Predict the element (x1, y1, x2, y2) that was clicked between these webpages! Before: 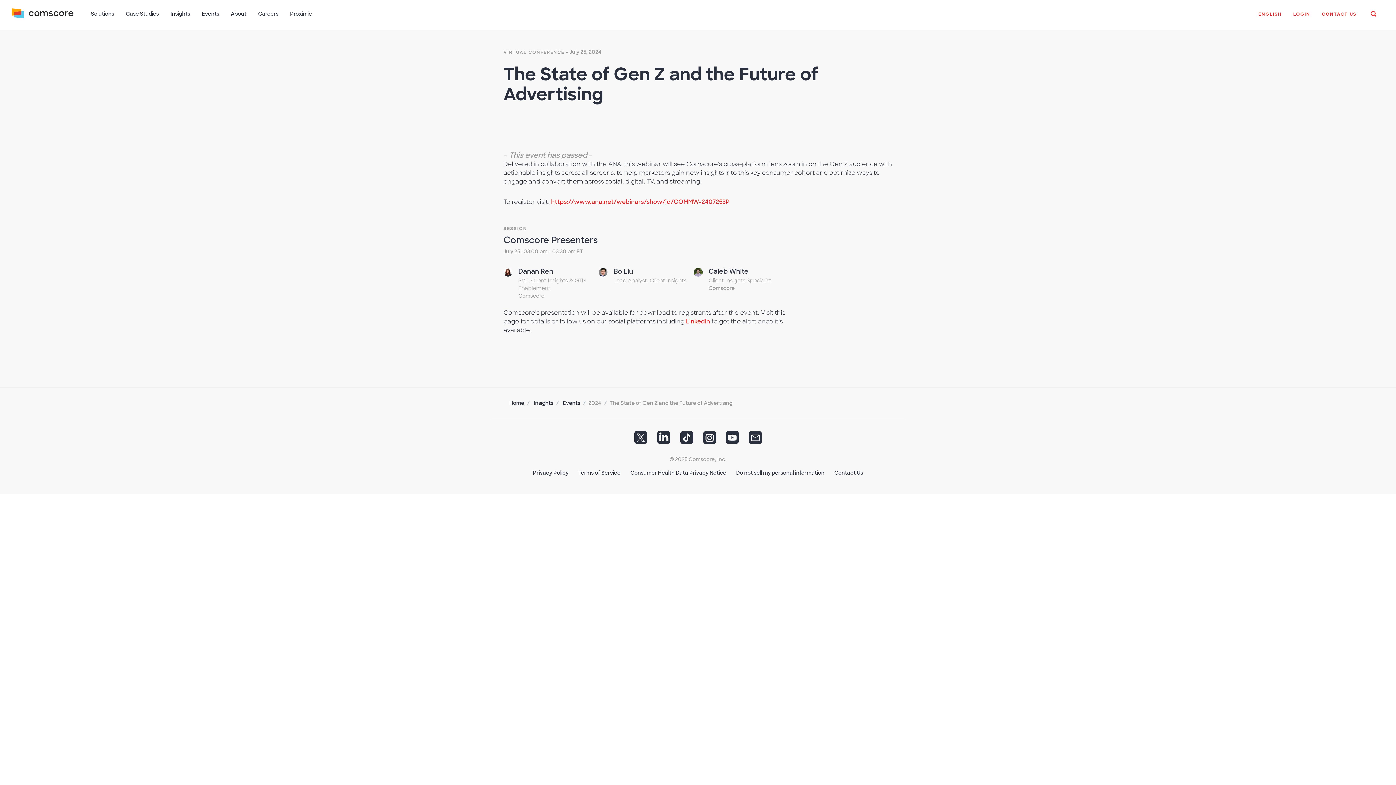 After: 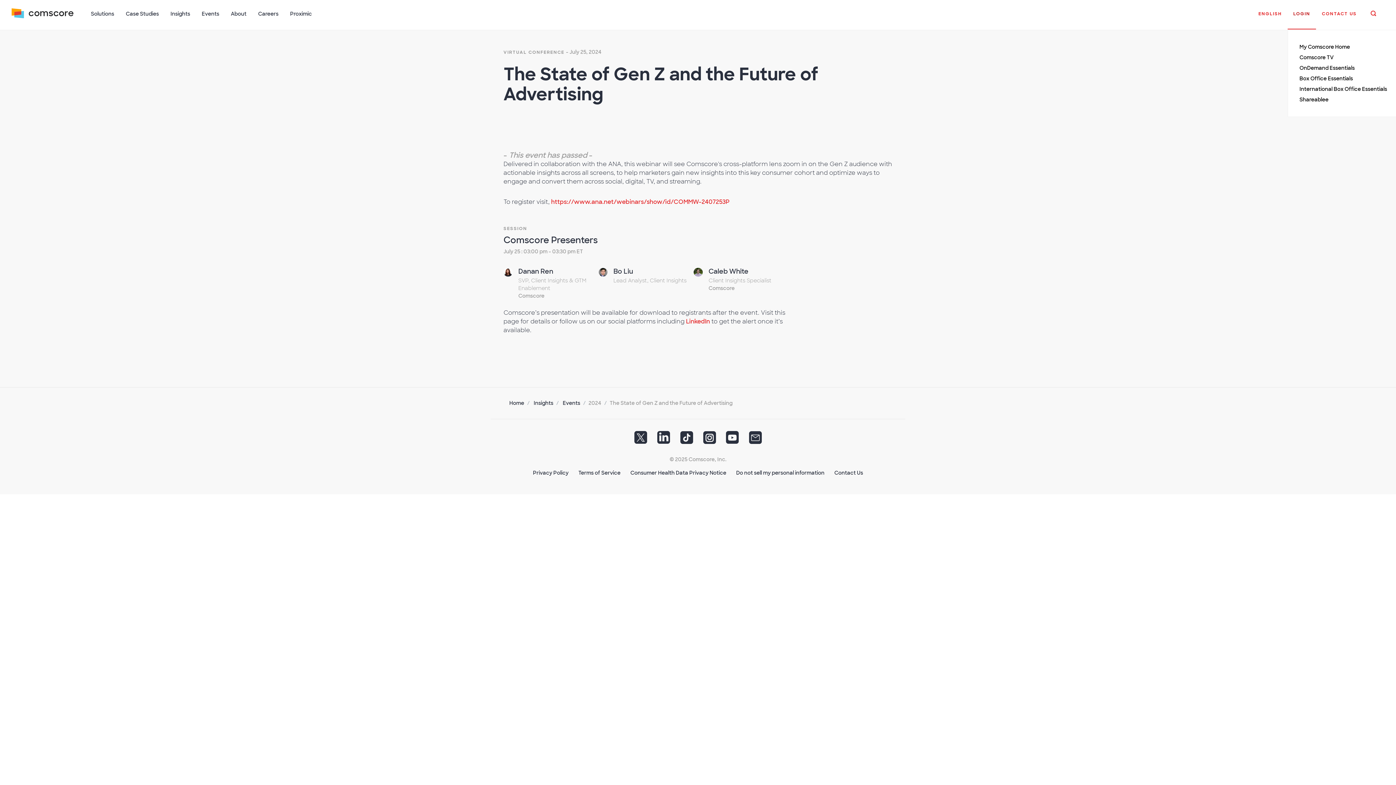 Action: label: LOGIN bbox: (1287, 6, 1316, 29)